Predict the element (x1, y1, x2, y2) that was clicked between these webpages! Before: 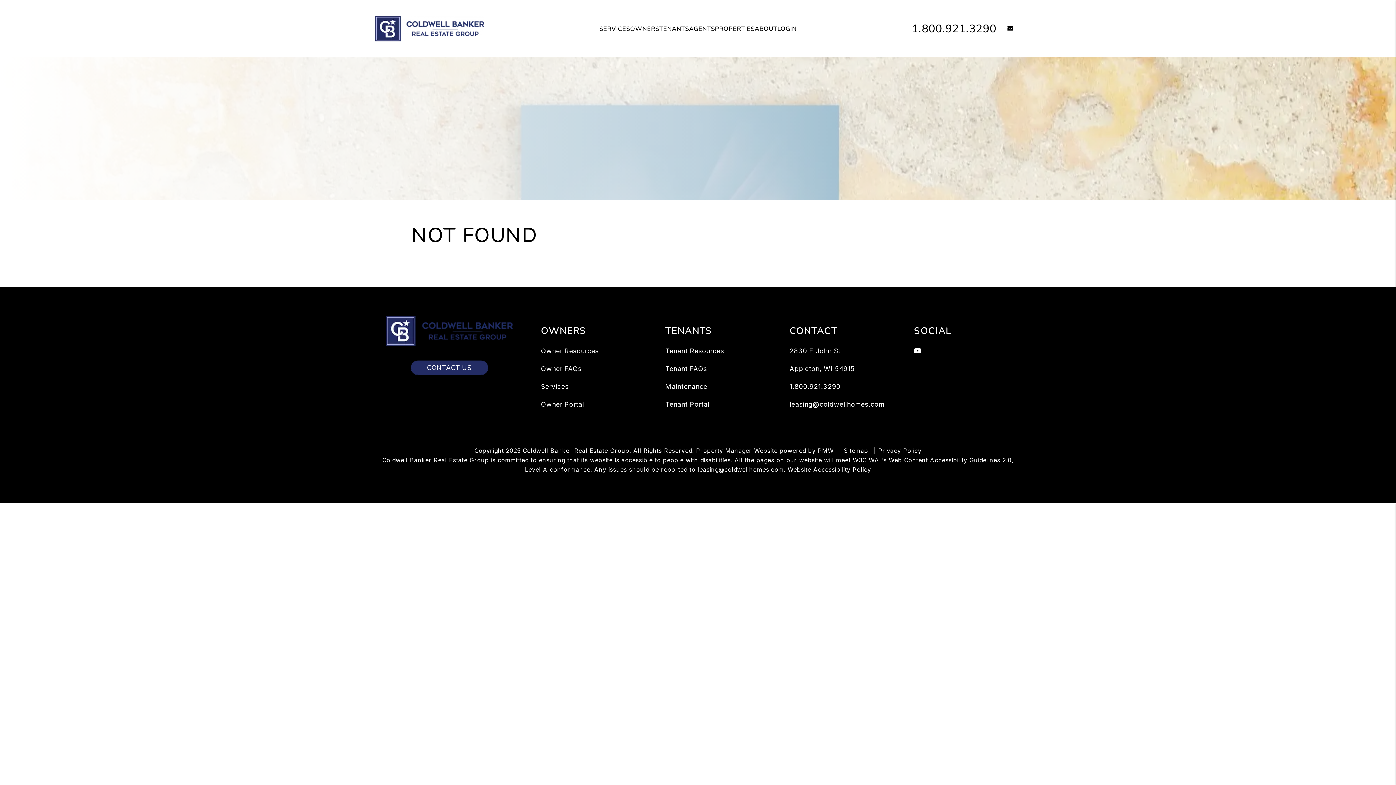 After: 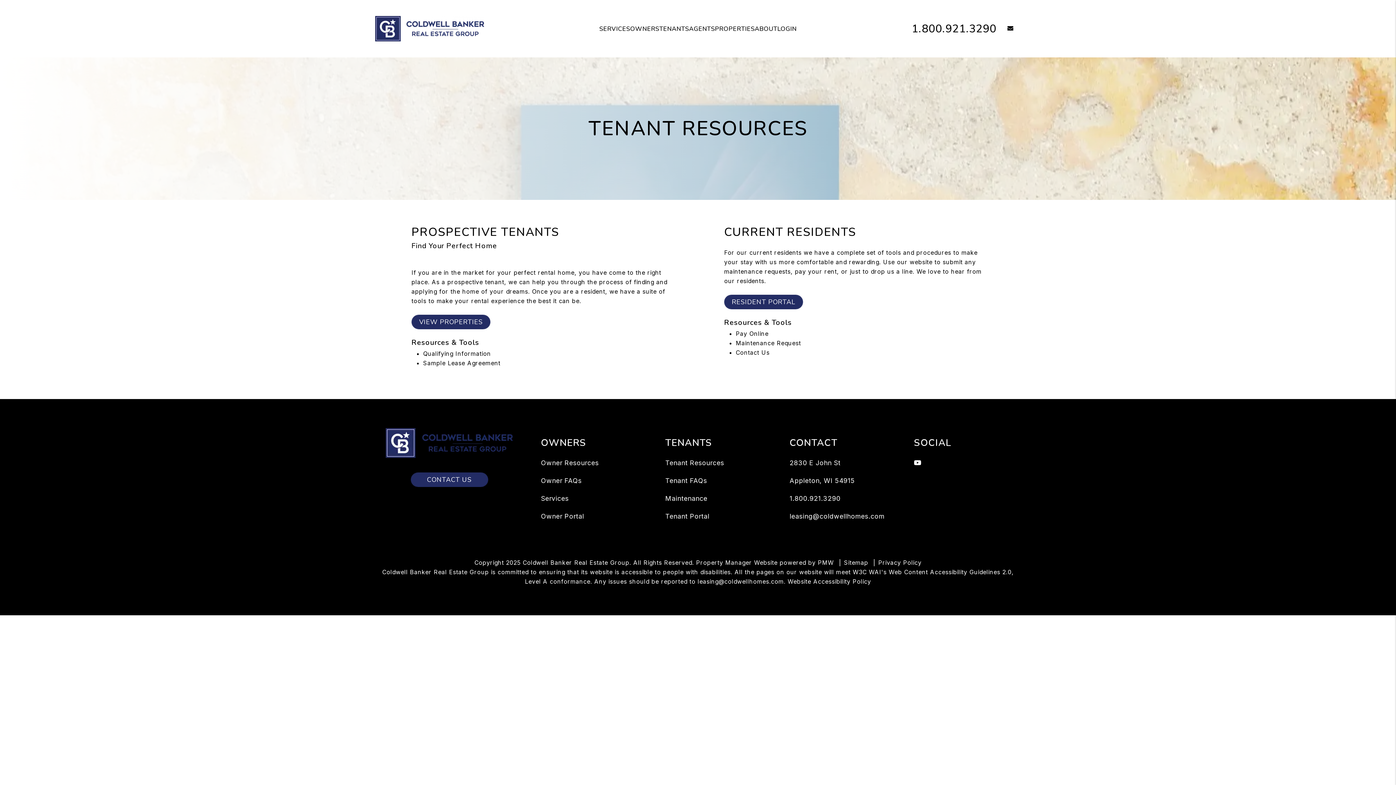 Action: bbox: (659, 24, 689, 32) label: Tenant Resources